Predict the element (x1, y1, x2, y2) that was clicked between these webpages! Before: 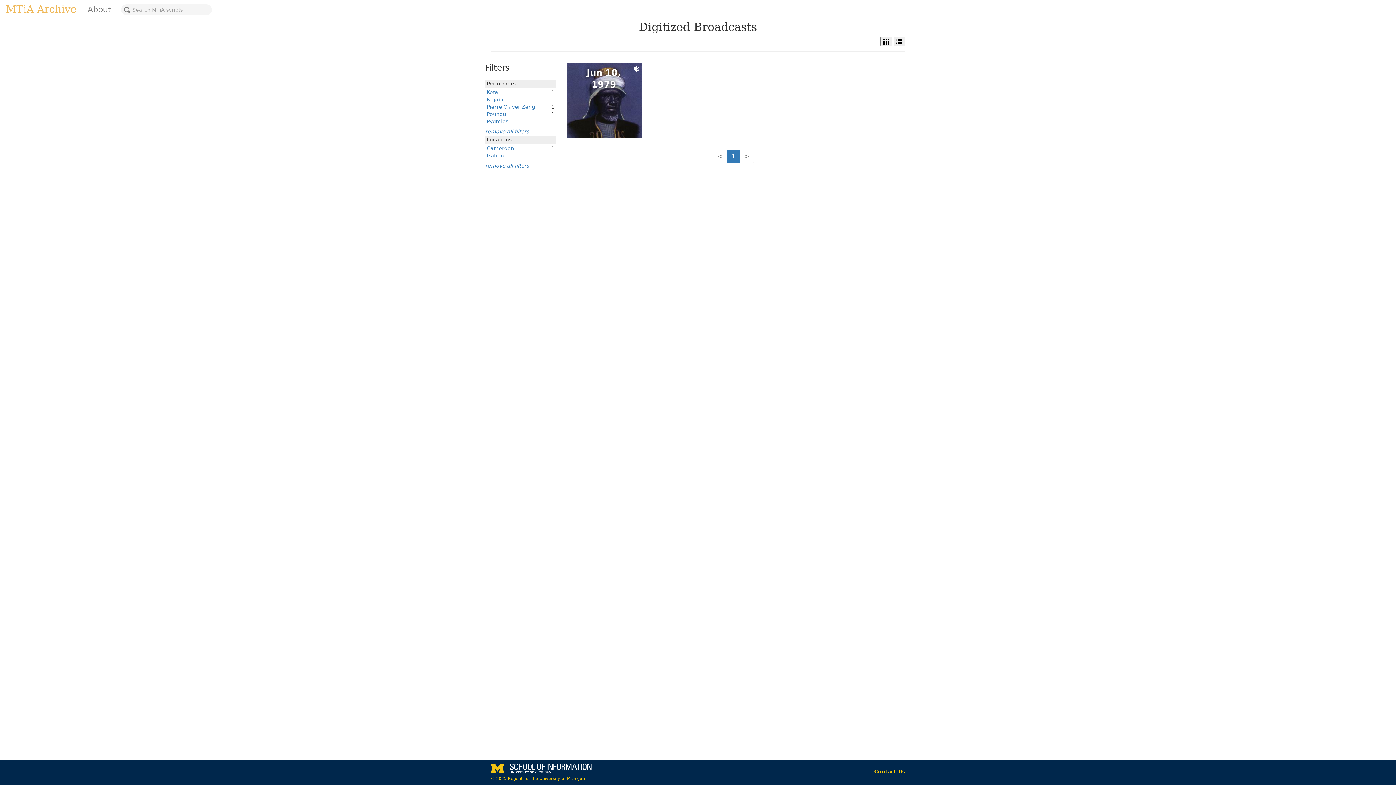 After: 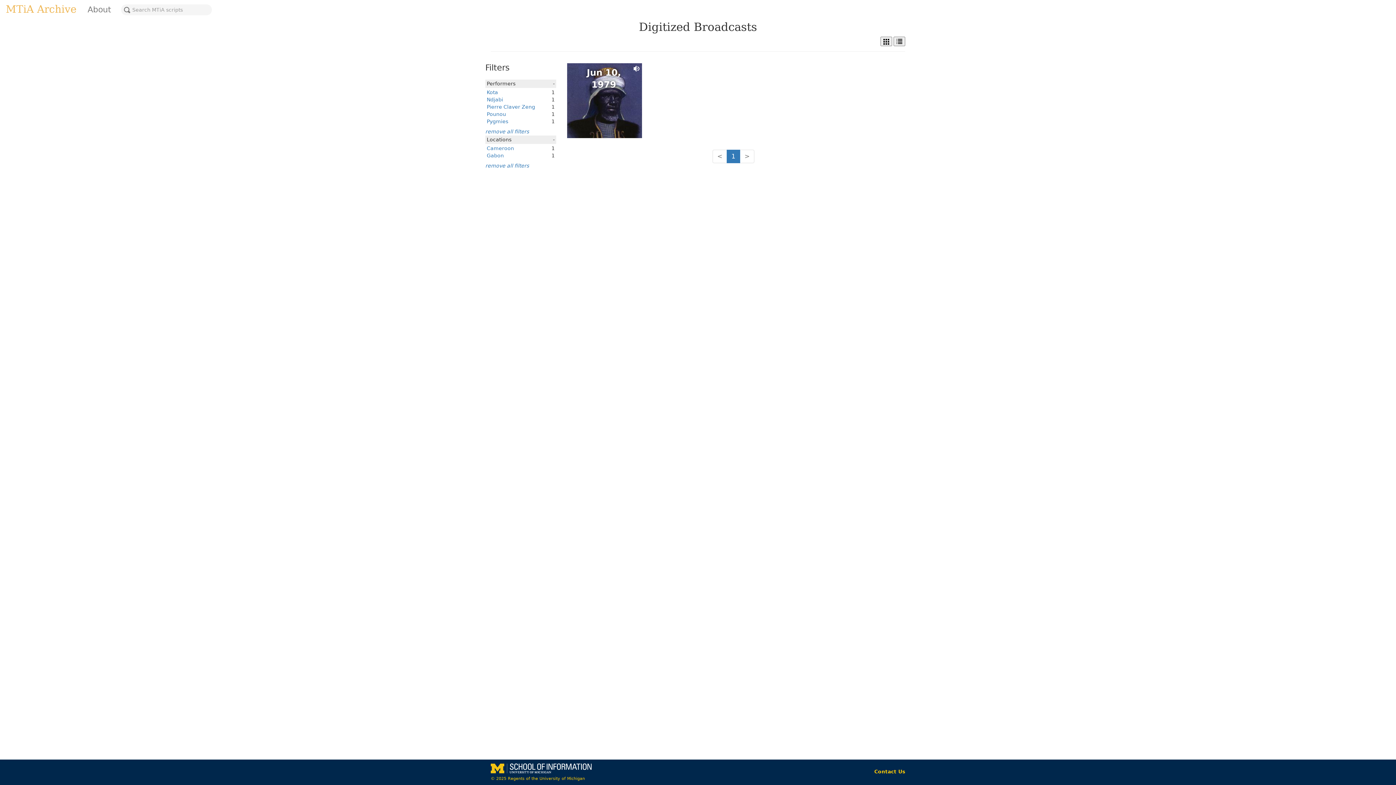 Action: bbox: (486, 152, 504, 158) label: Gabon